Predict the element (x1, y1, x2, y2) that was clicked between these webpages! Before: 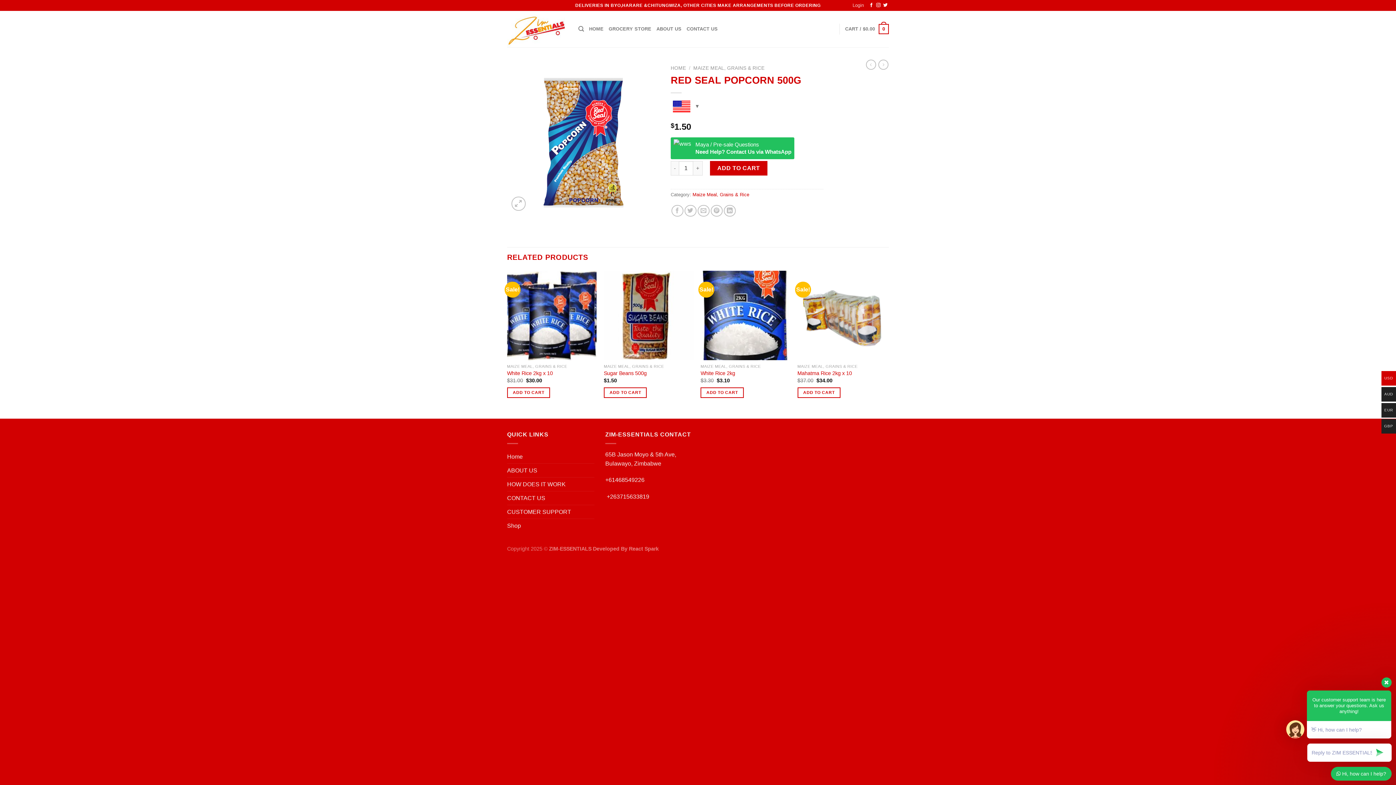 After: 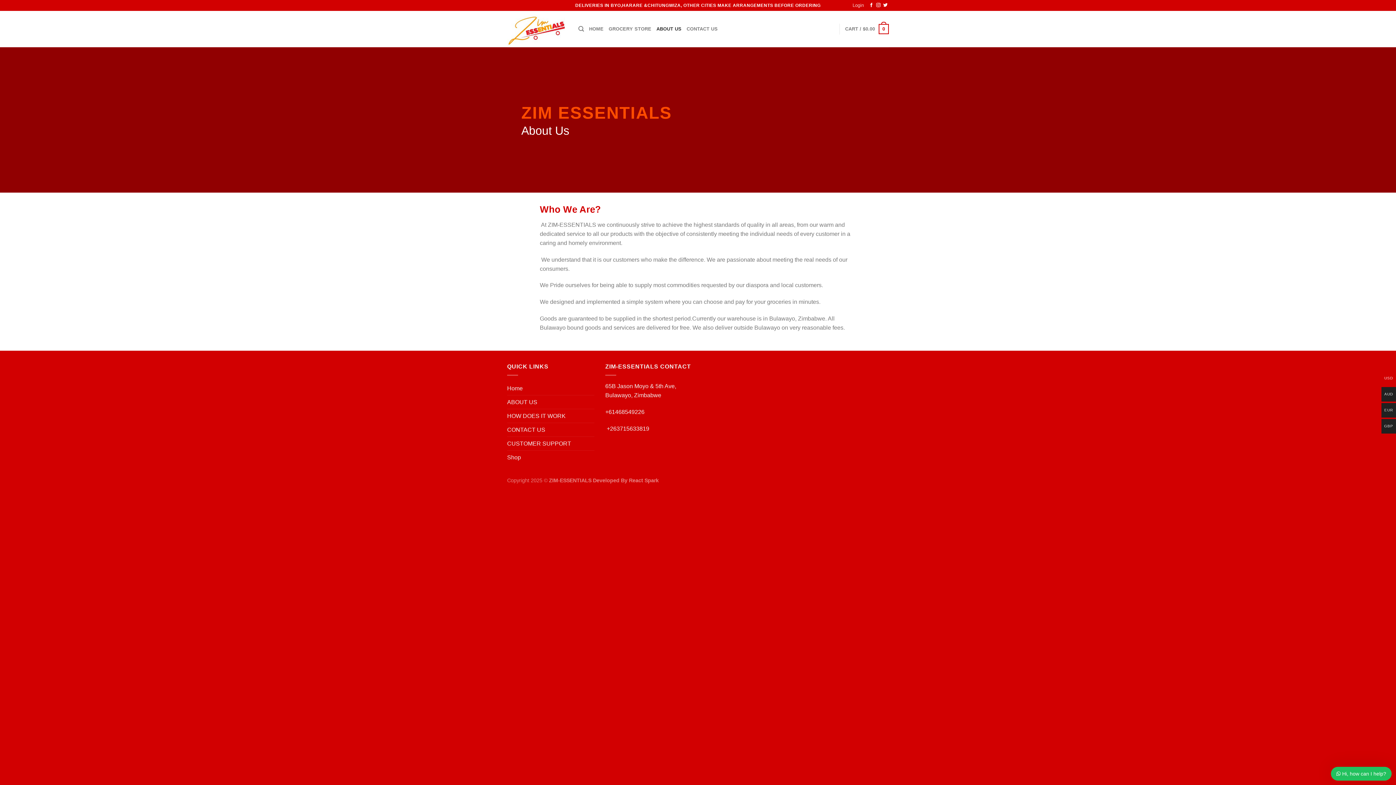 Action: label: ABOUT US bbox: (507, 463, 537, 477)